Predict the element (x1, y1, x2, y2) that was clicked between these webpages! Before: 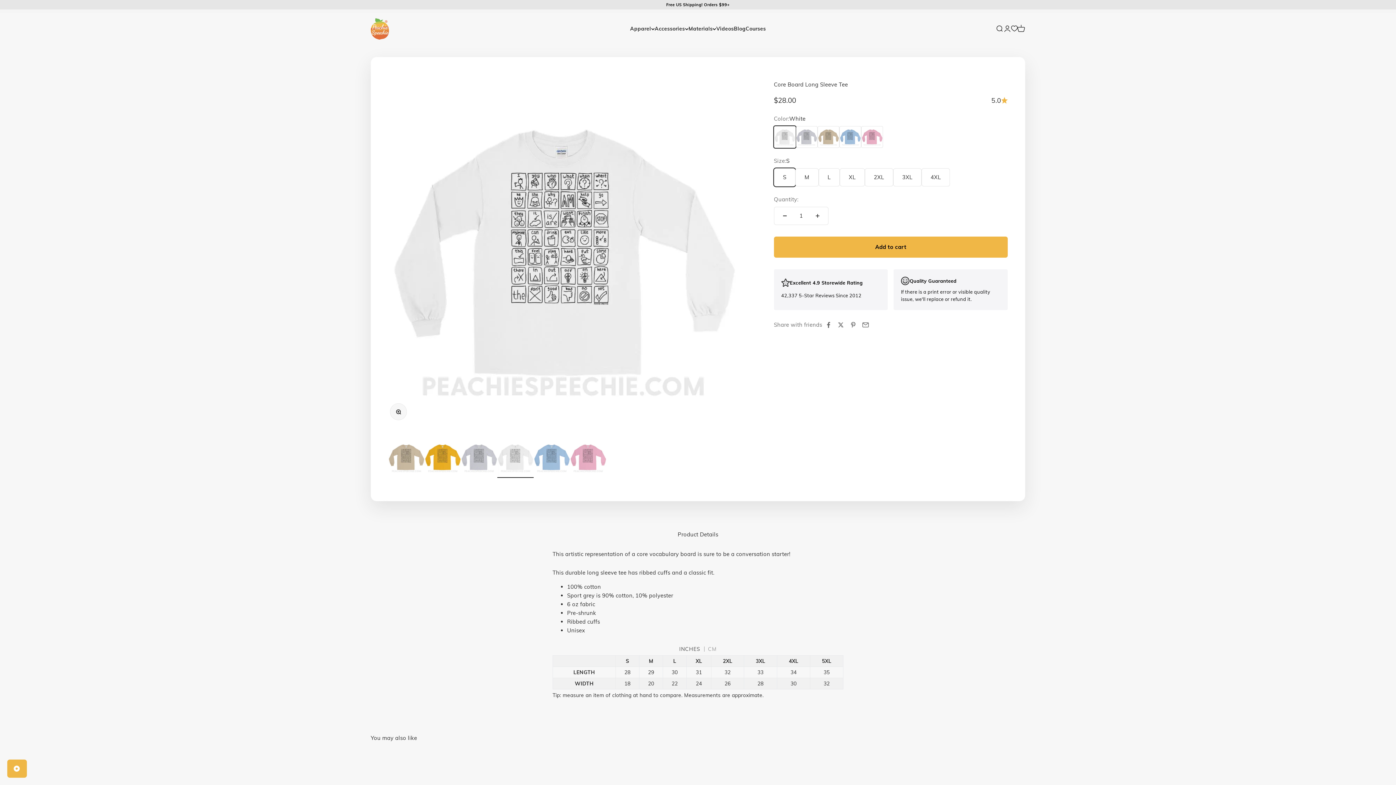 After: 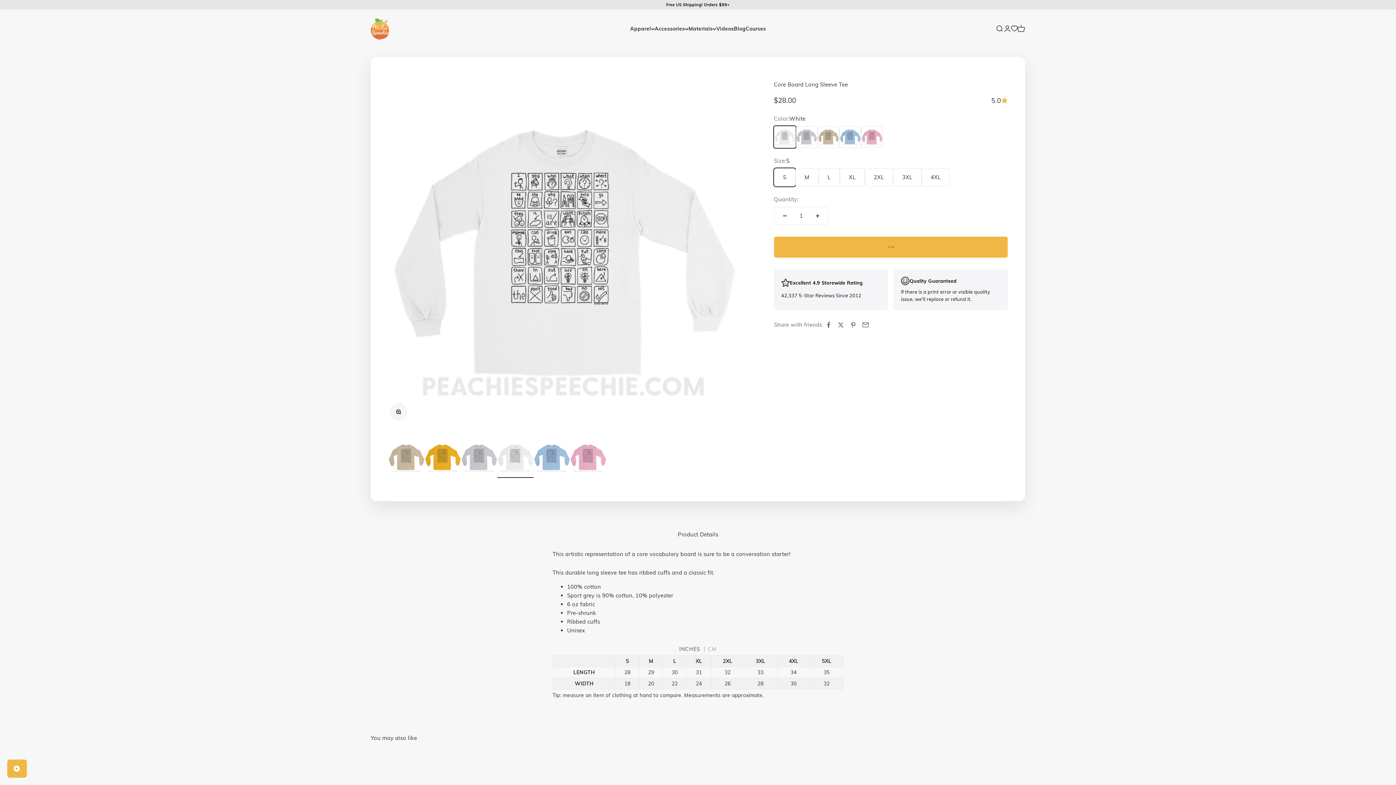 Action: label: Add to cart bbox: (774, 236, 1007, 257)